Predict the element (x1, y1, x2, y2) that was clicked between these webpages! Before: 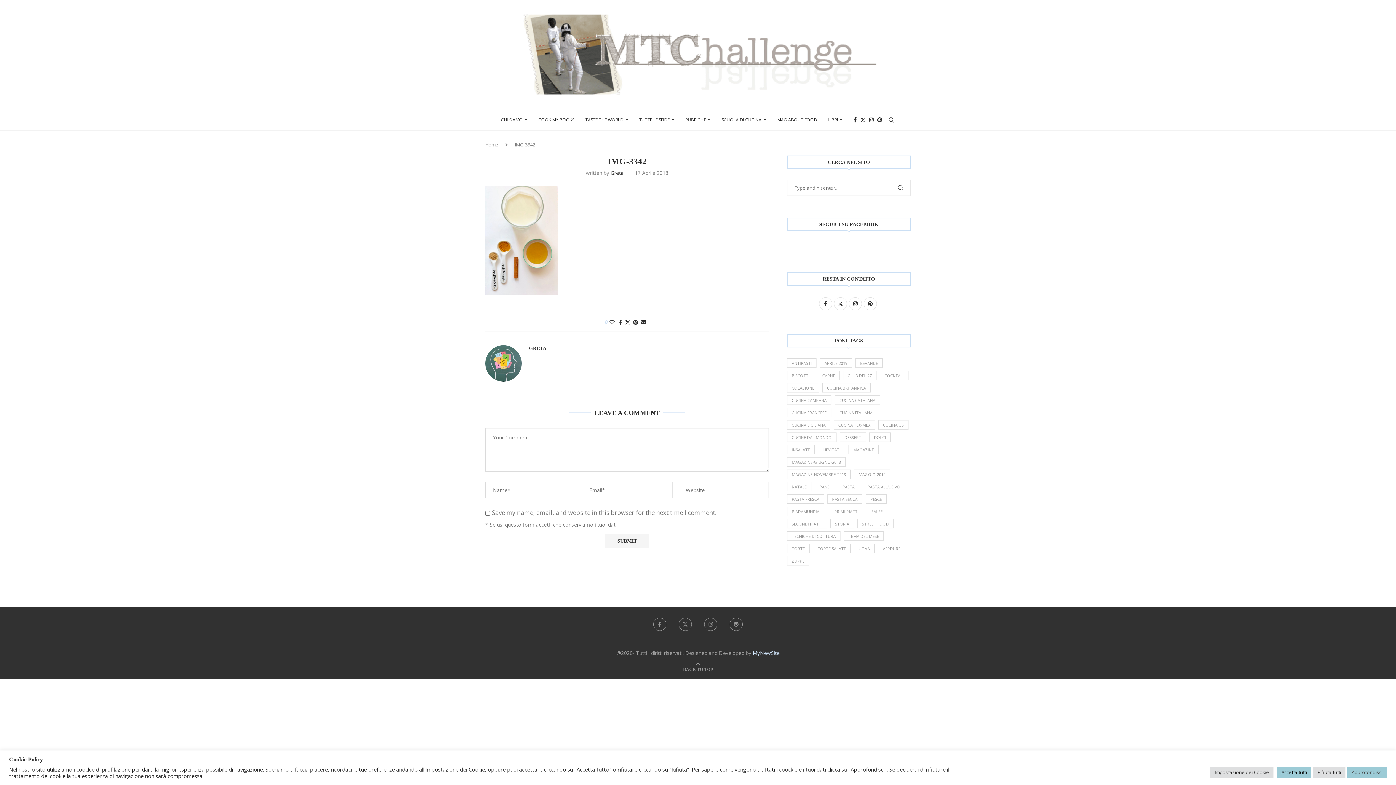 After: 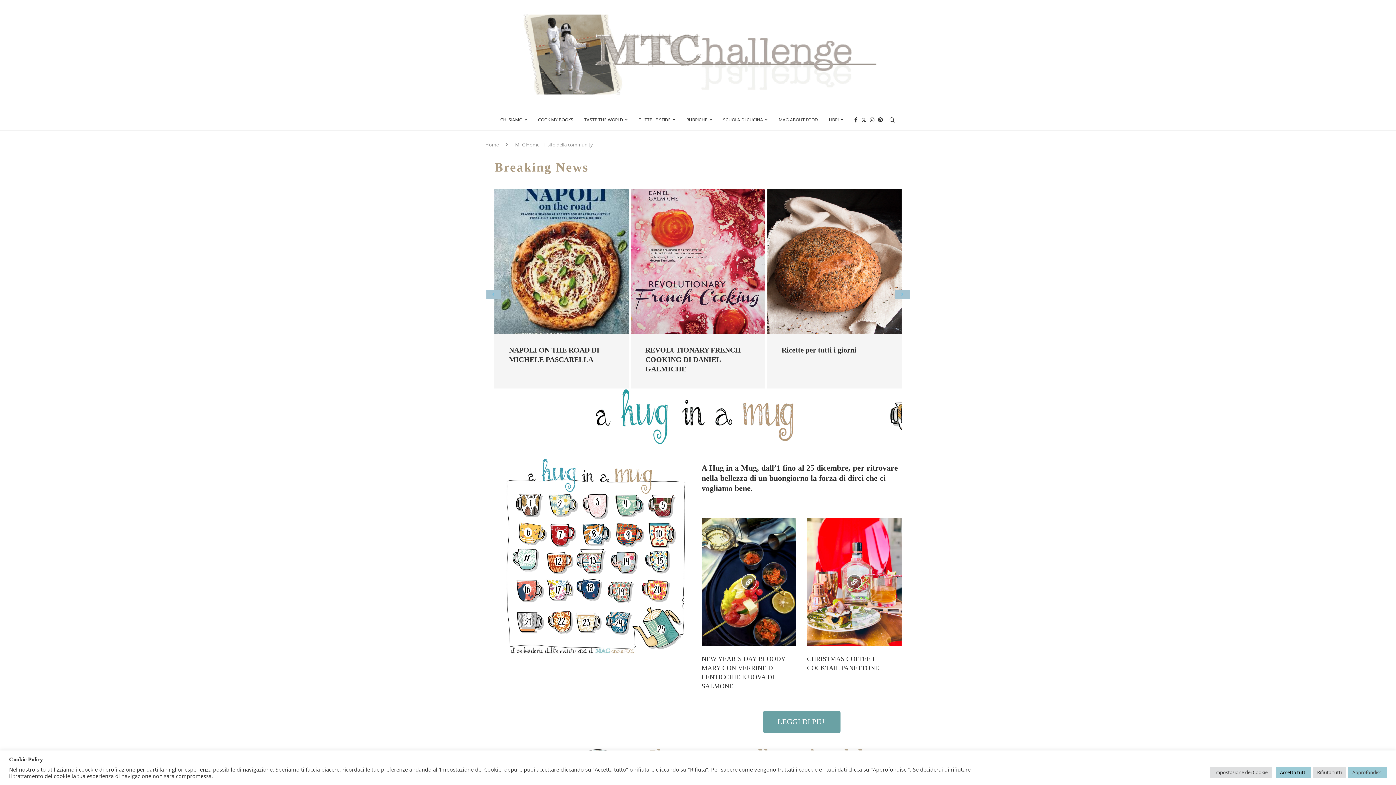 Action: bbox: (485, 14, 910, 94)